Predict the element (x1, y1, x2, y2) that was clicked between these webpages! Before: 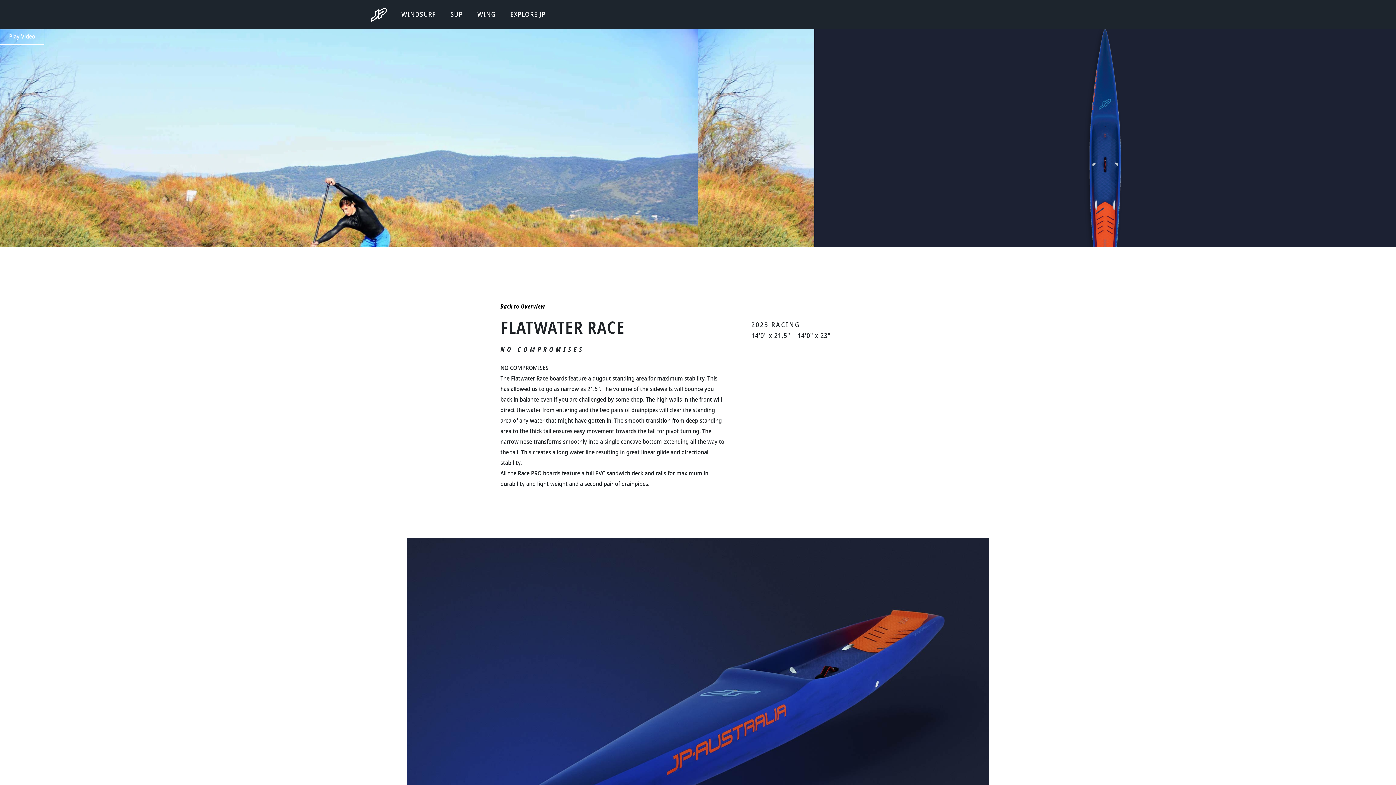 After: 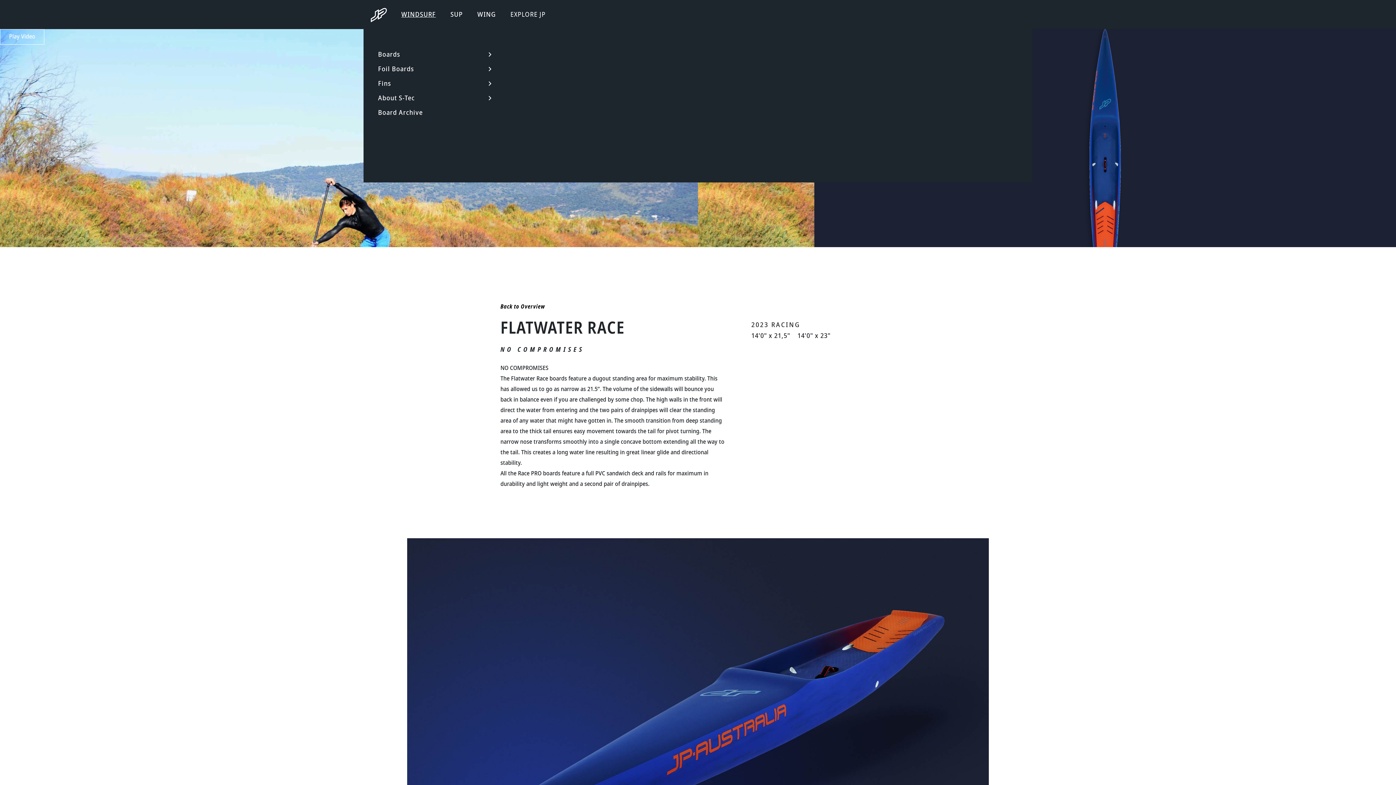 Action: bbox: (401, 0, 436, 29) label: WINDSURF